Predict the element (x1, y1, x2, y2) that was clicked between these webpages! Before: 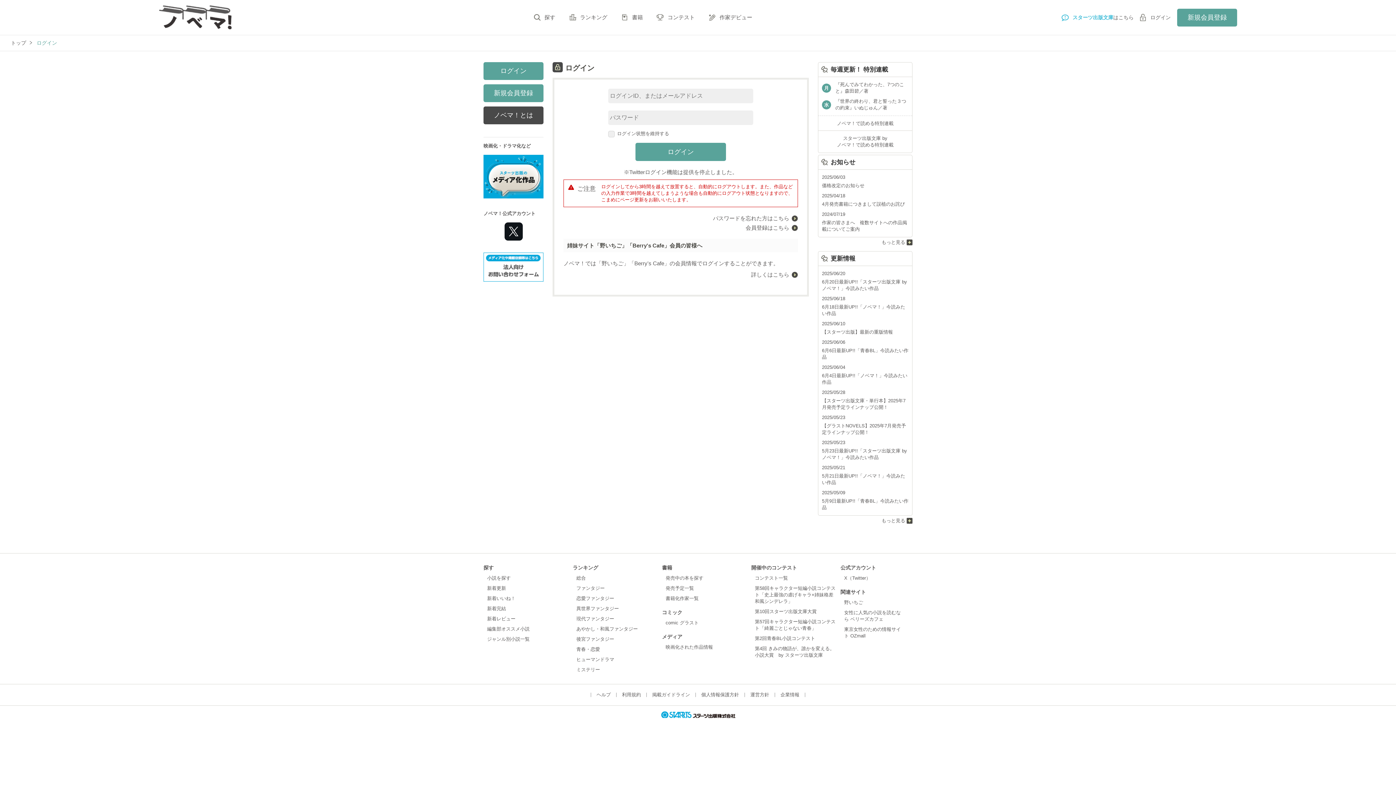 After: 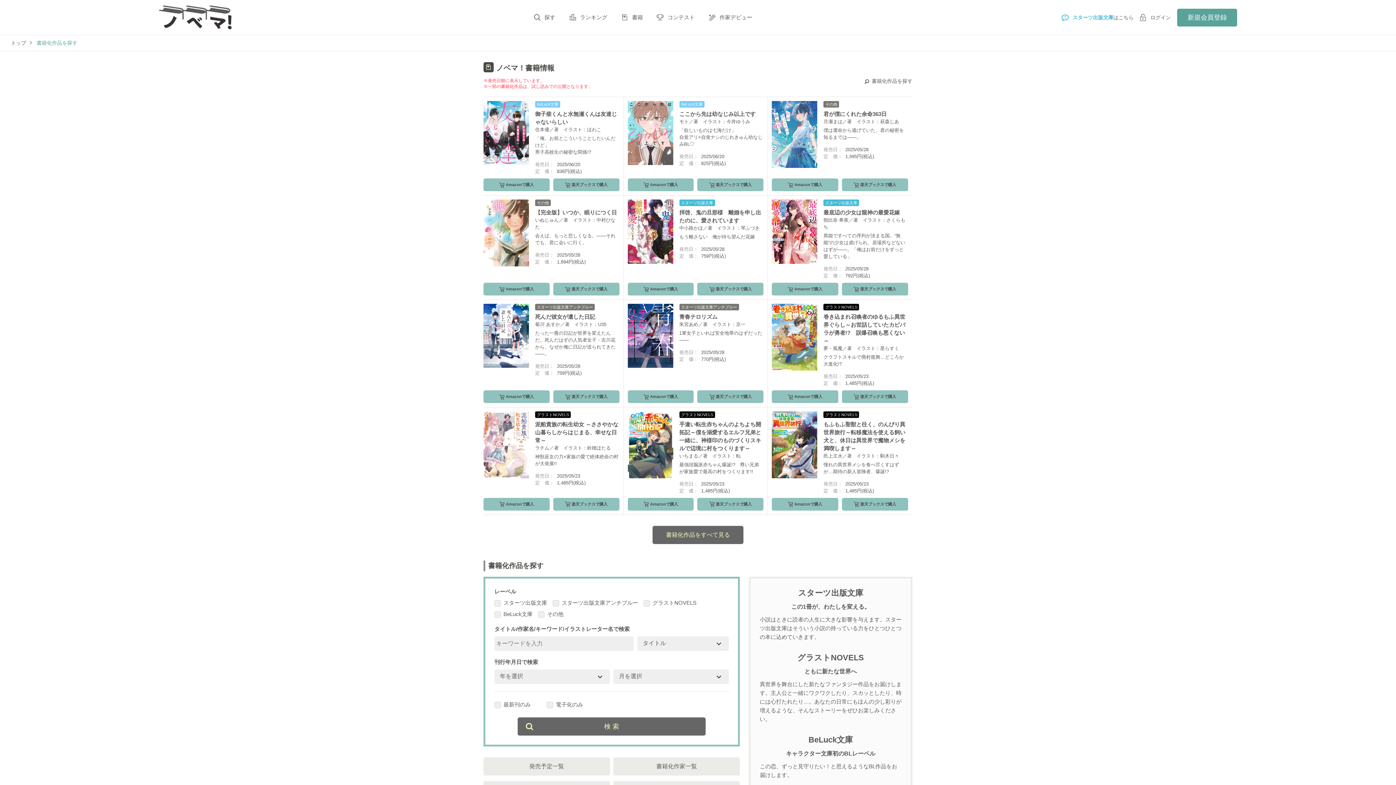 Action: bbox: (621, 14, 643, 20) label: 書籍